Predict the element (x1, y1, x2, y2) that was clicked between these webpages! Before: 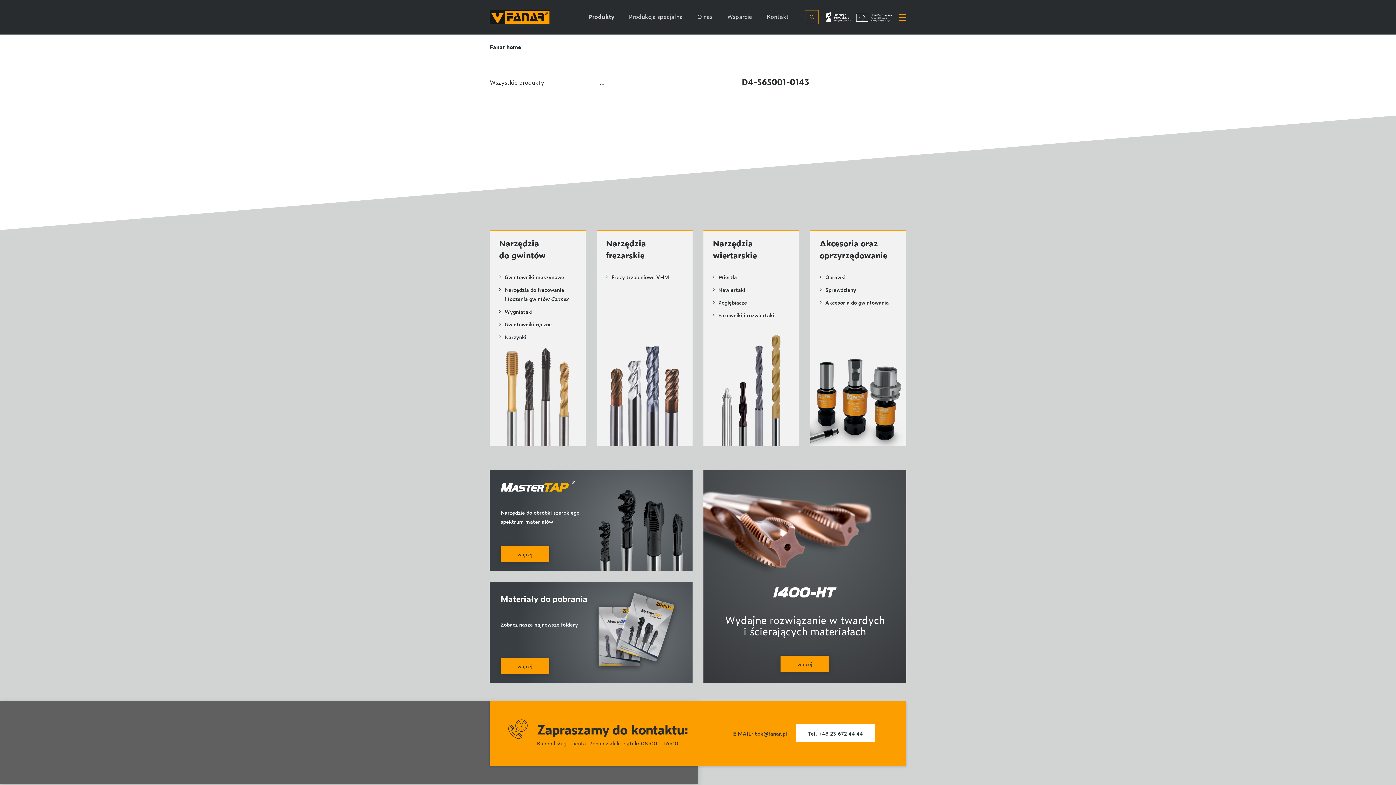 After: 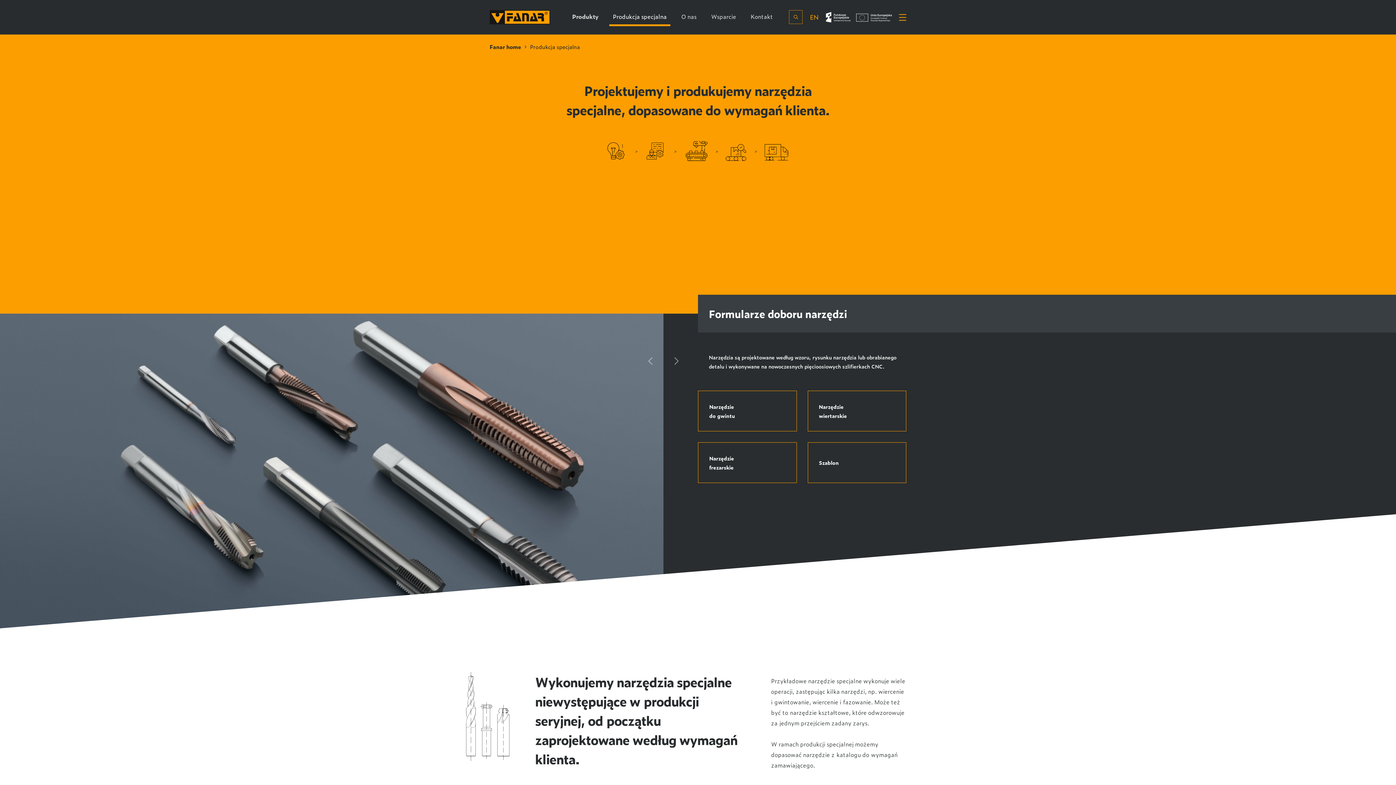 Action: label: Produkcja specjalna bbox: (625, 11, 686, 24)